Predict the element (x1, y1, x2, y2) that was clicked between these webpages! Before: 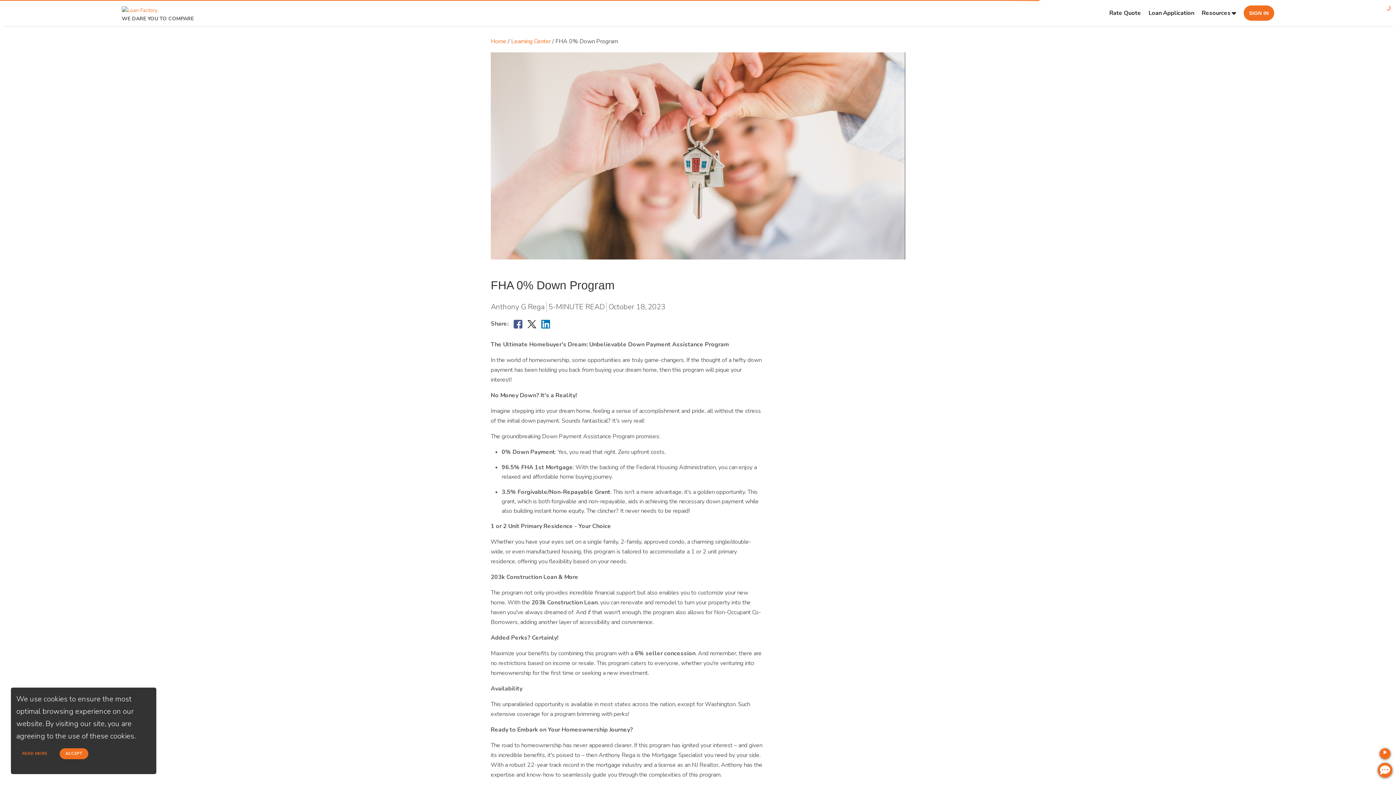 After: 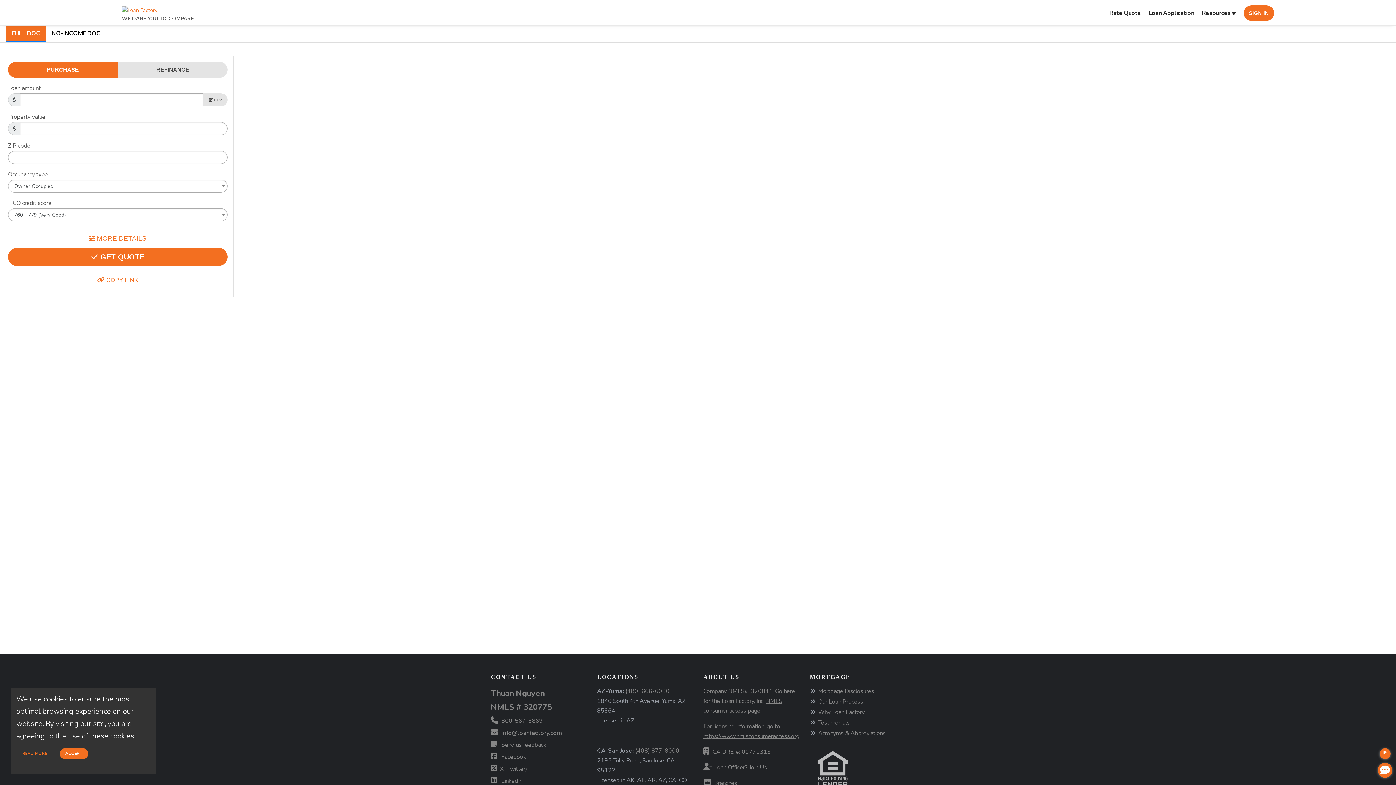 Action: bbox: (1116, 0, 1153, 25) label: Rate Quote